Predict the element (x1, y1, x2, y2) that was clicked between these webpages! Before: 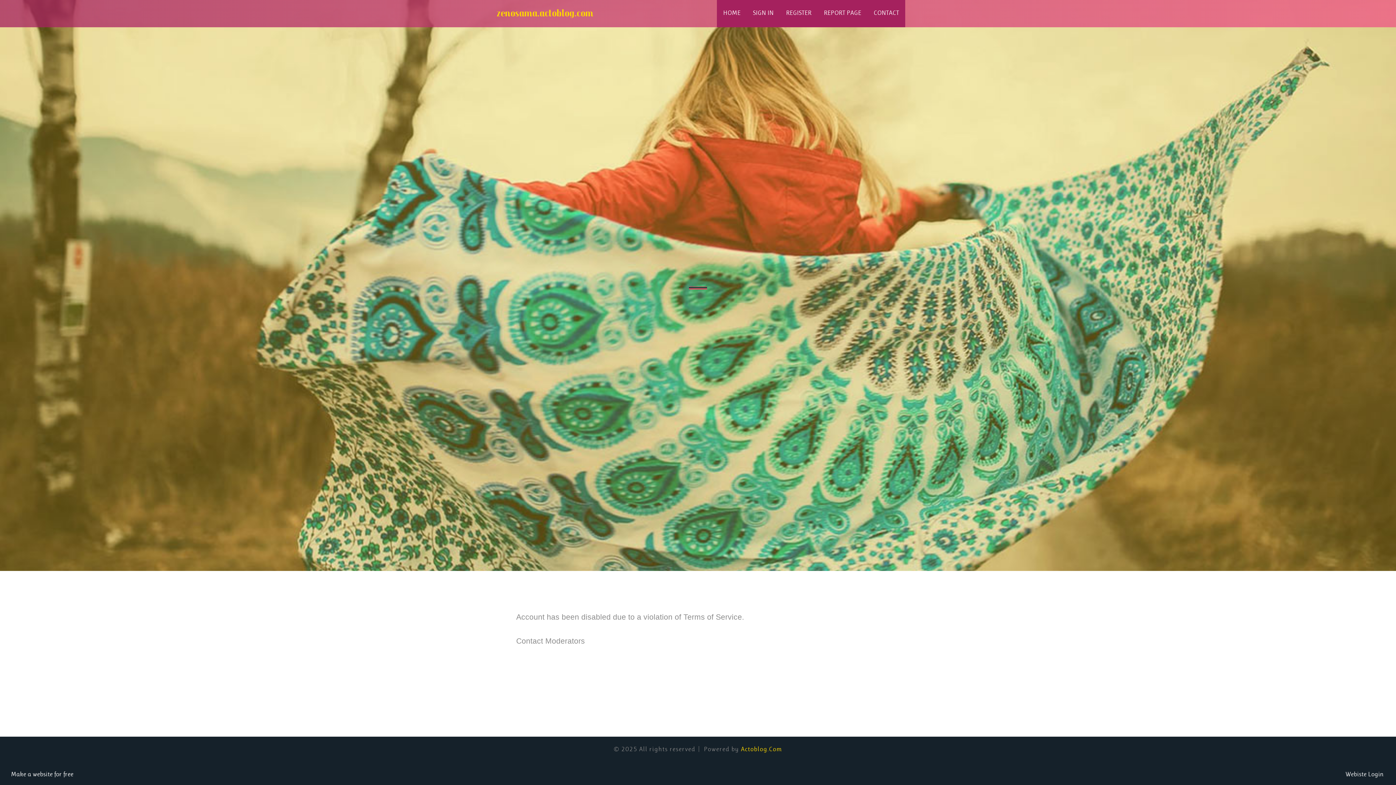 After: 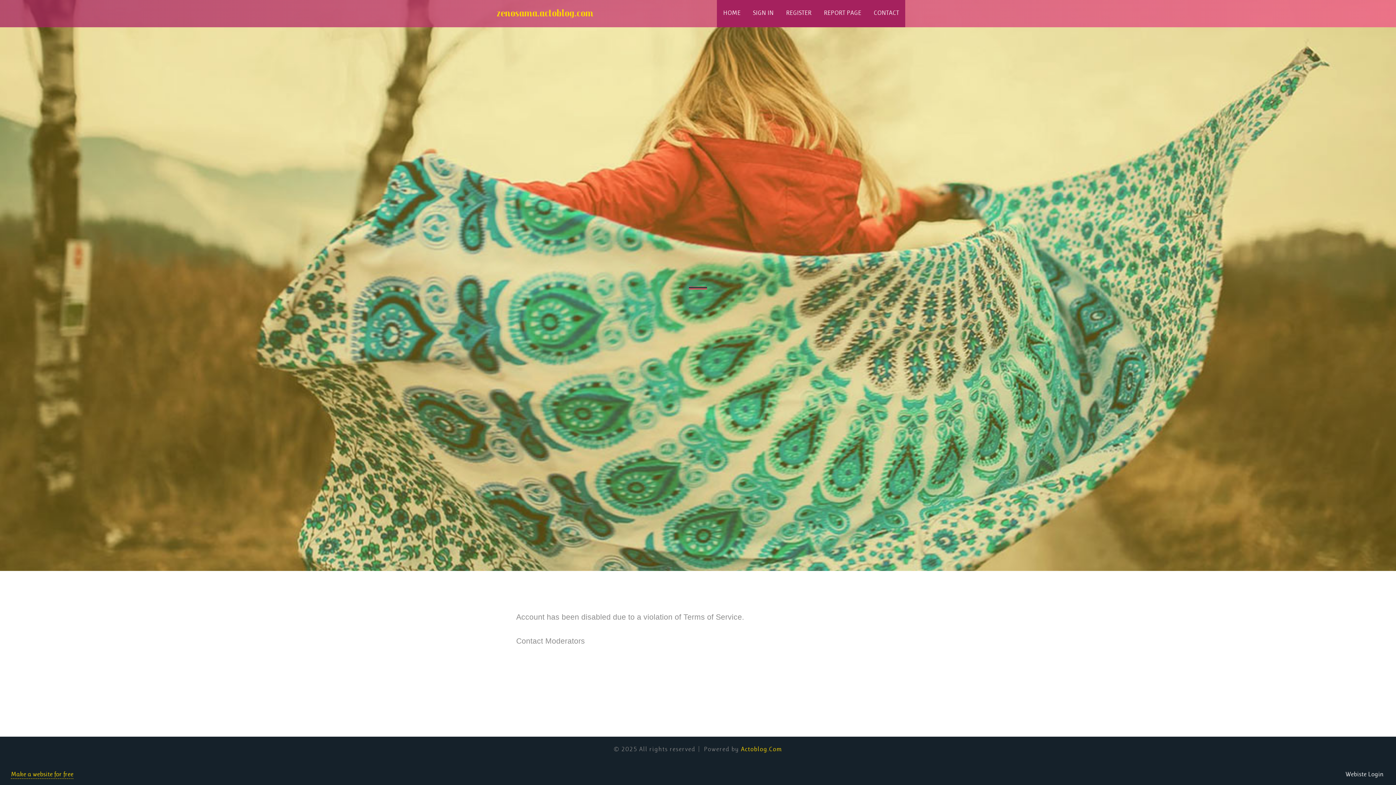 Action: bbox: (10, 770, 73, 778) label: Make a website for free